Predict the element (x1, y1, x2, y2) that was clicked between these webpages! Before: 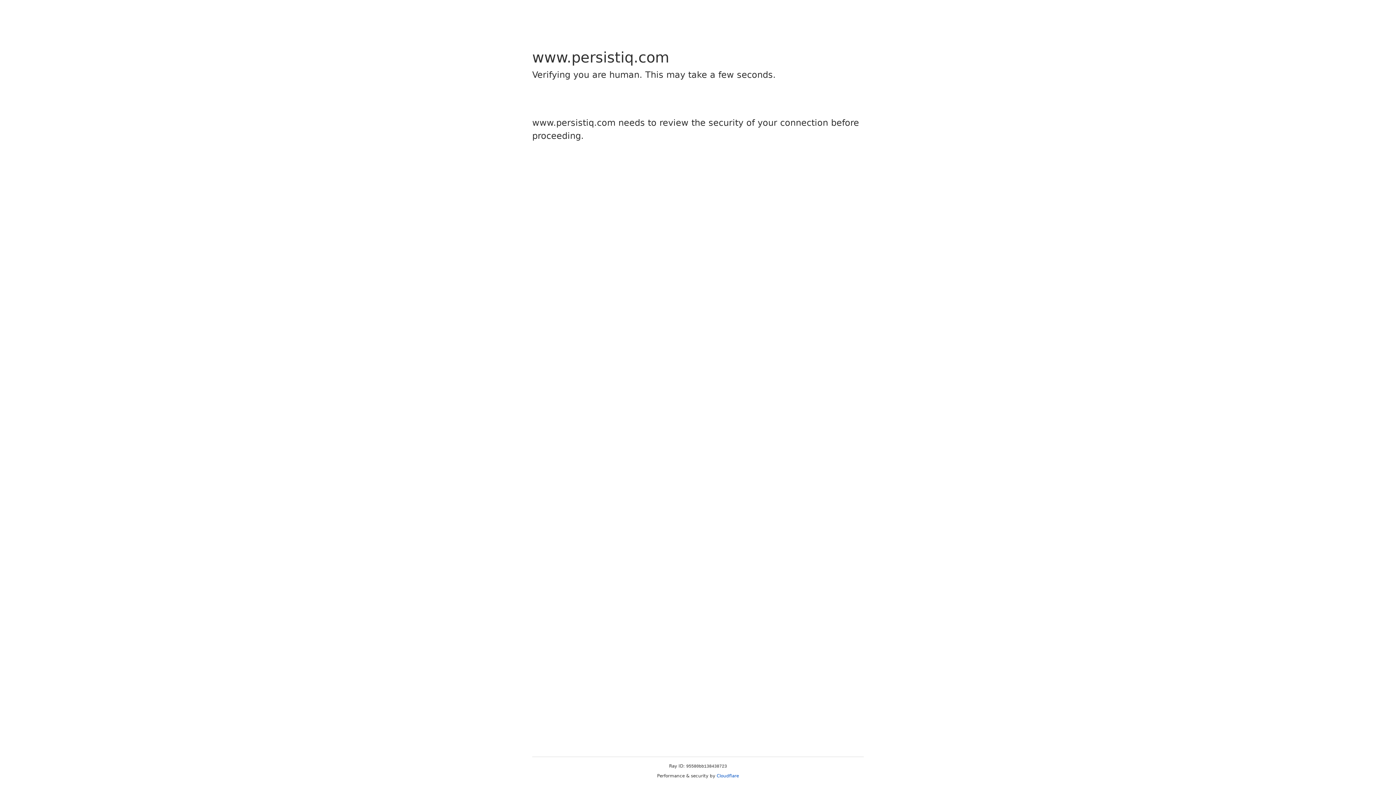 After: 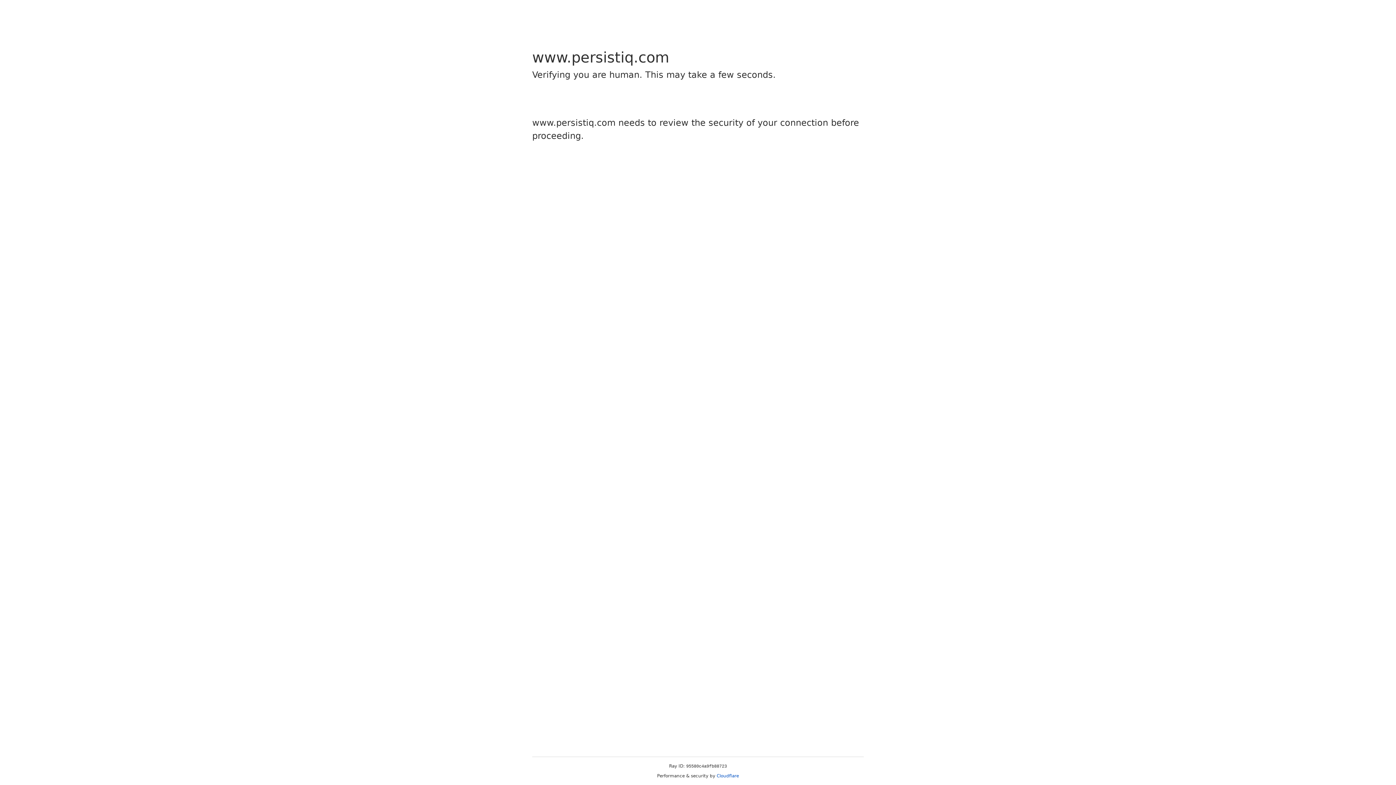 Action: label: Cloudflare bbox: (716, 773, 739, 778)